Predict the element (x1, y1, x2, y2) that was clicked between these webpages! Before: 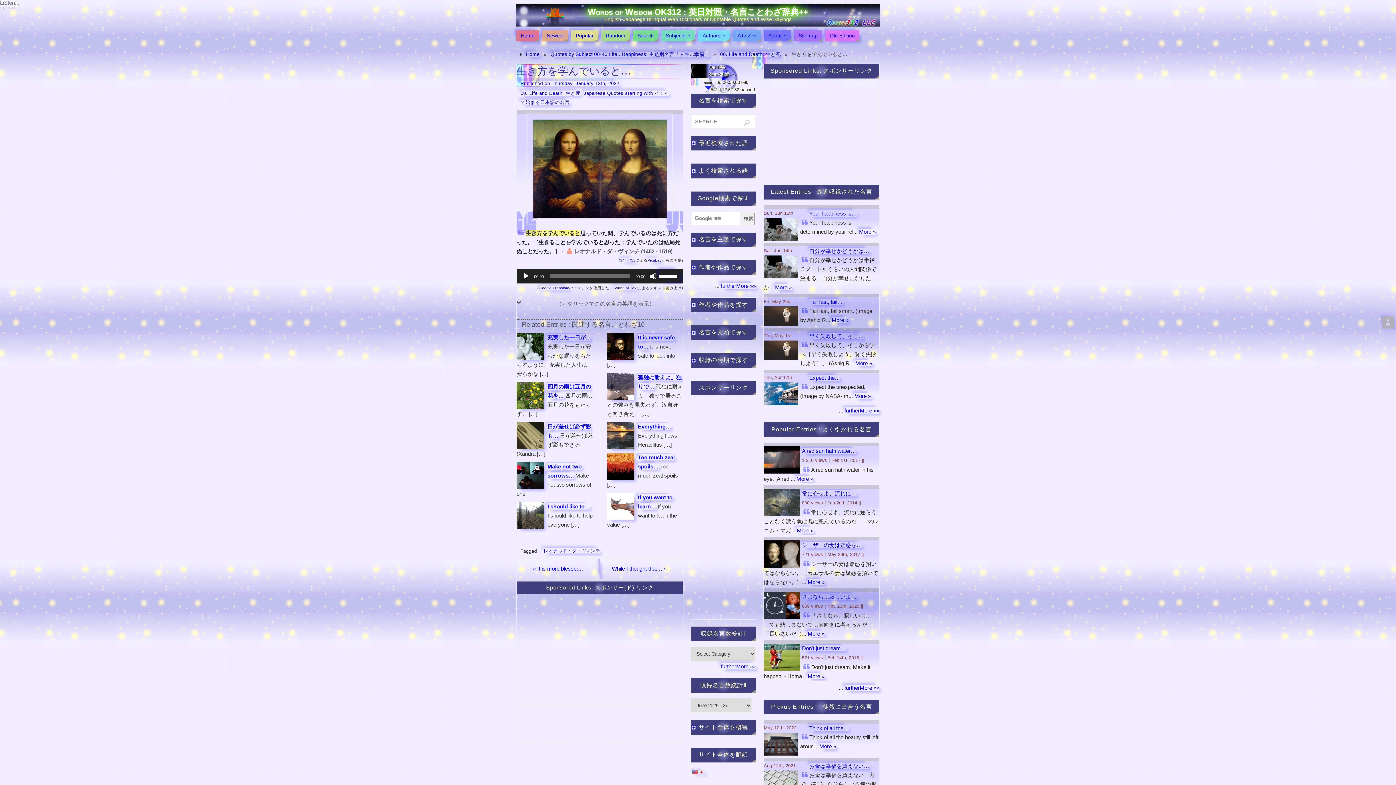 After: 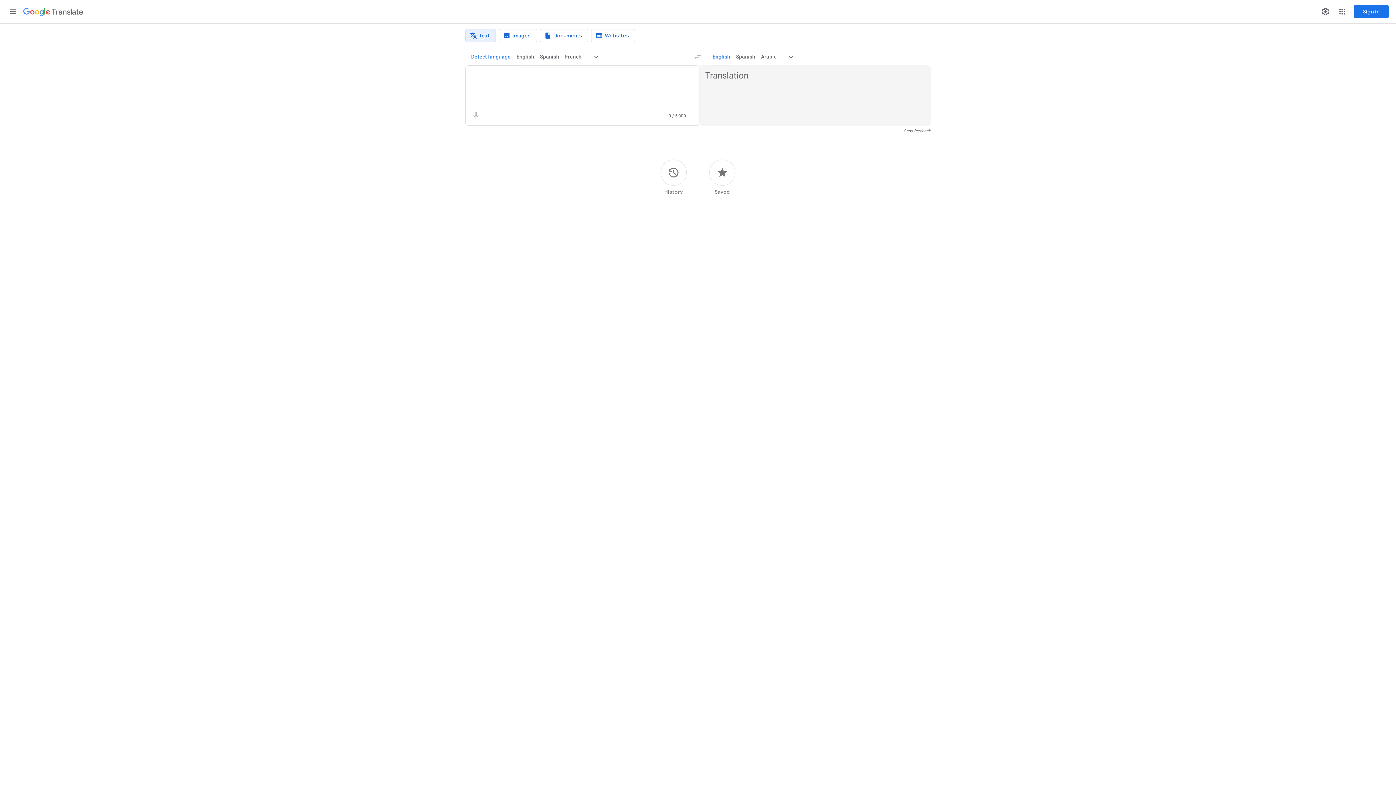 Action: bbox: (538, 285, 569, 290) label: Google Translate